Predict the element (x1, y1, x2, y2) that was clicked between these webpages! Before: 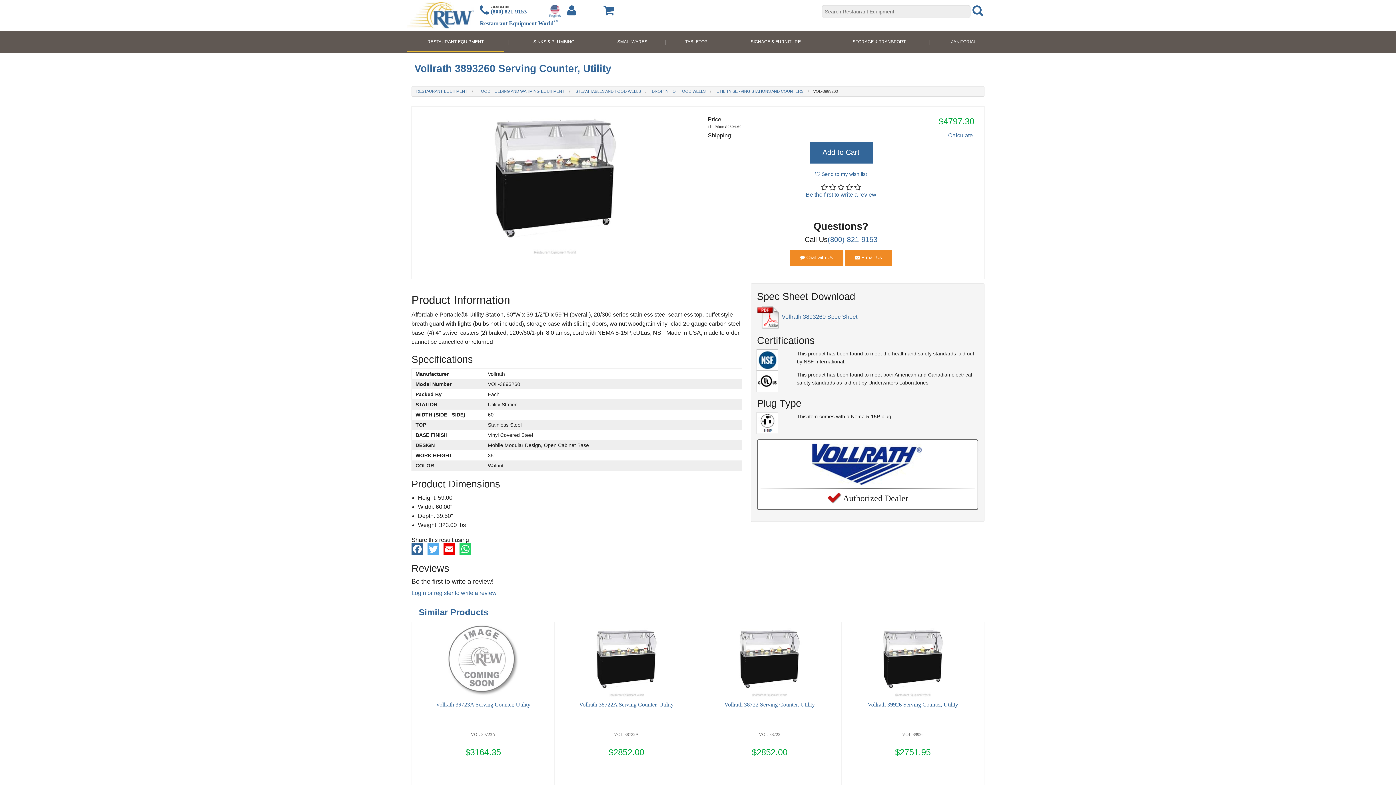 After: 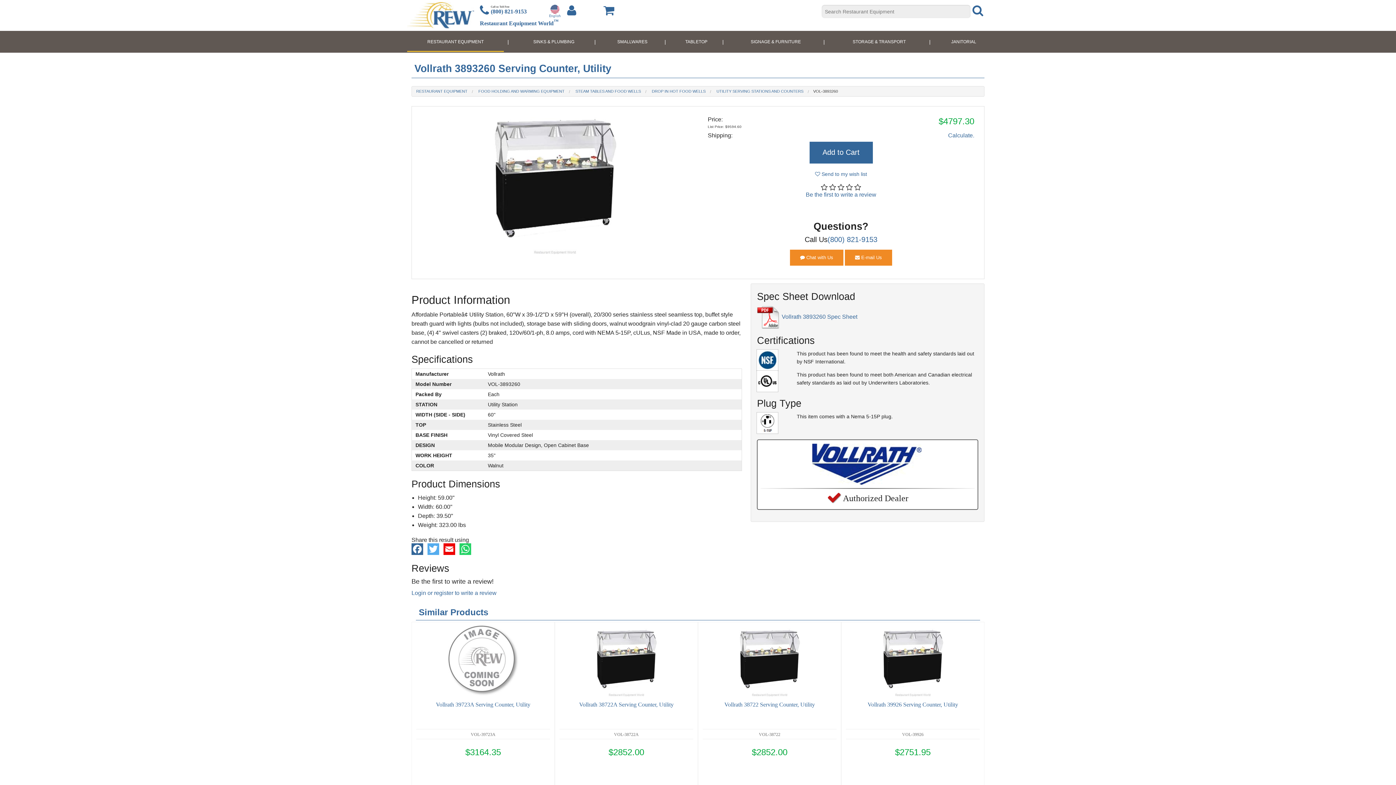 Action: bbox: (459, 545, 471, 552)